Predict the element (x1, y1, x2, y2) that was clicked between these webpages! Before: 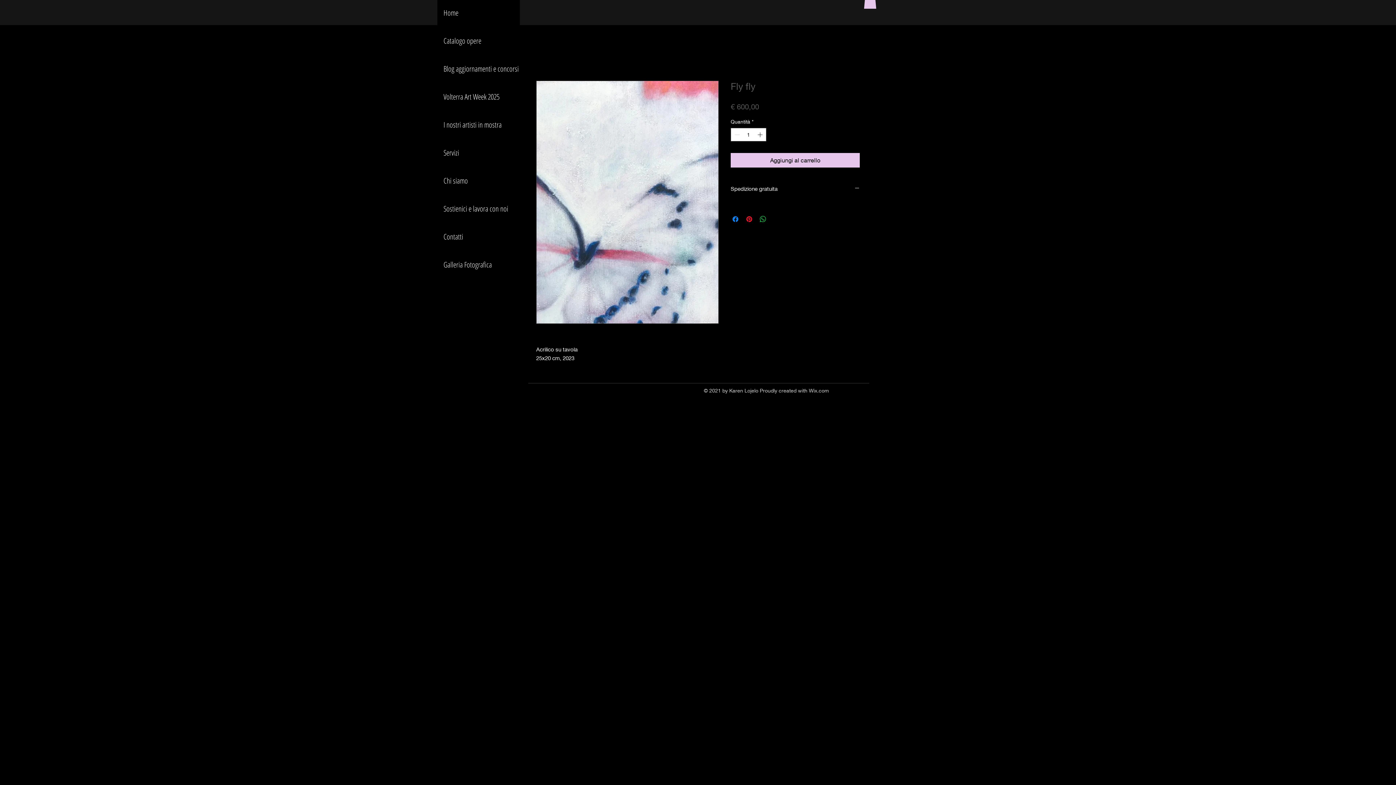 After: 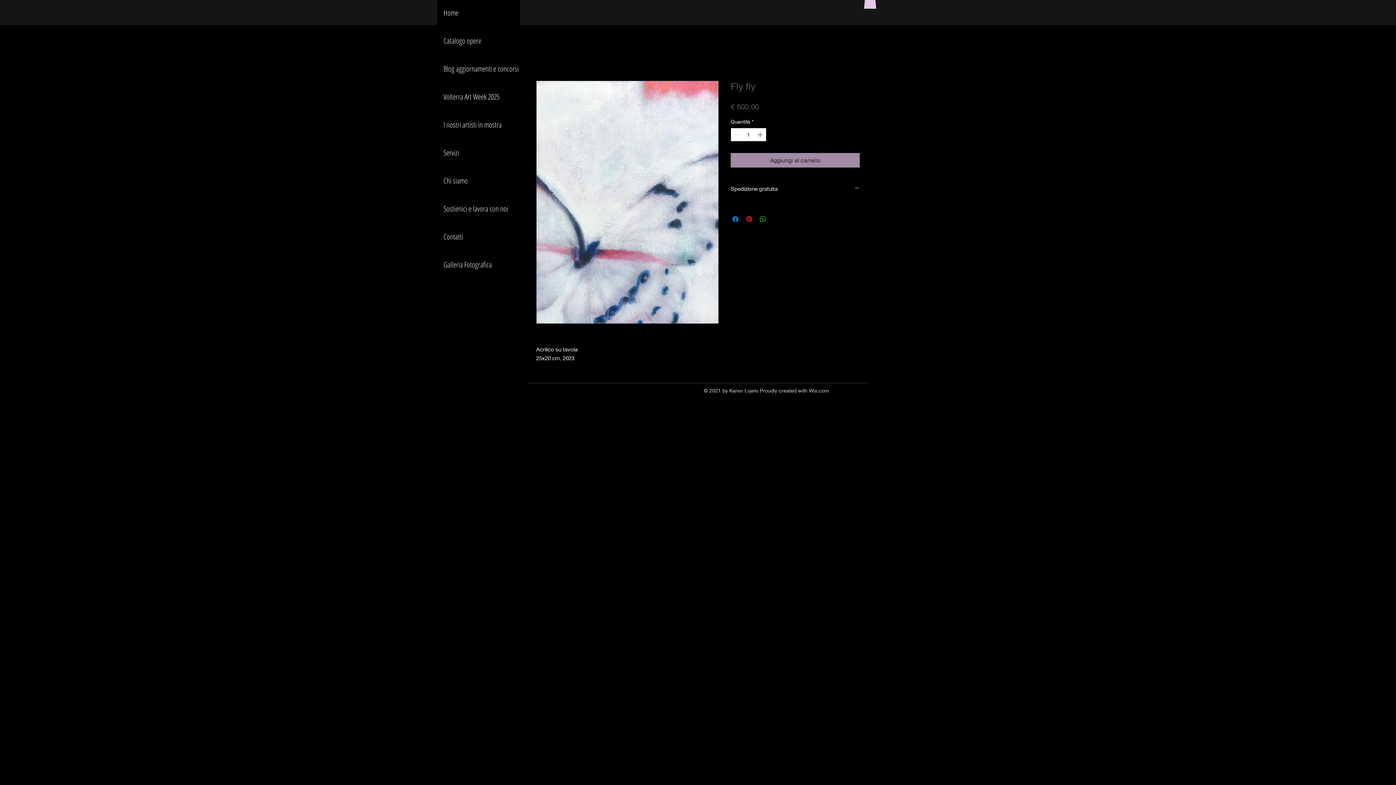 Action: bbox: (730, 153, 860, 167) label: Aggiungi al carrello